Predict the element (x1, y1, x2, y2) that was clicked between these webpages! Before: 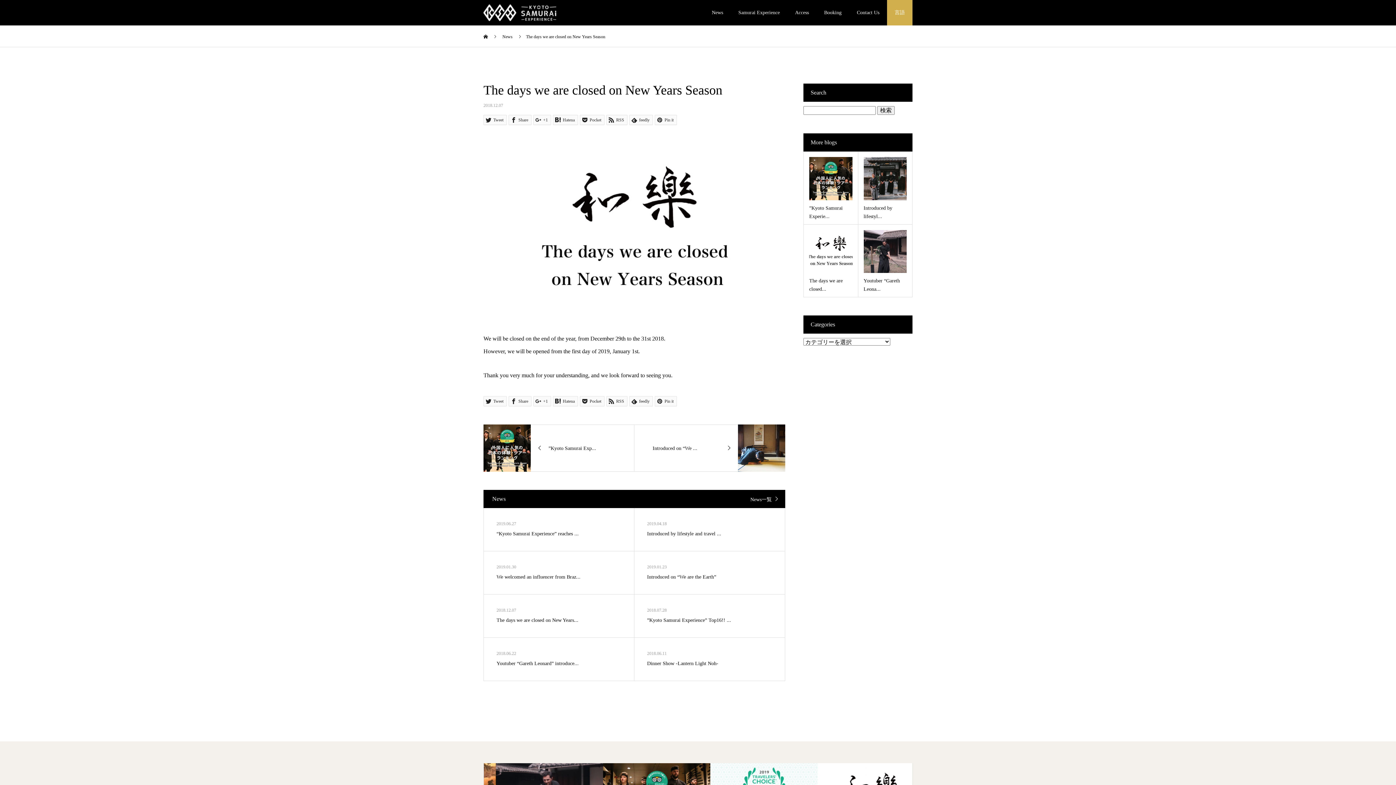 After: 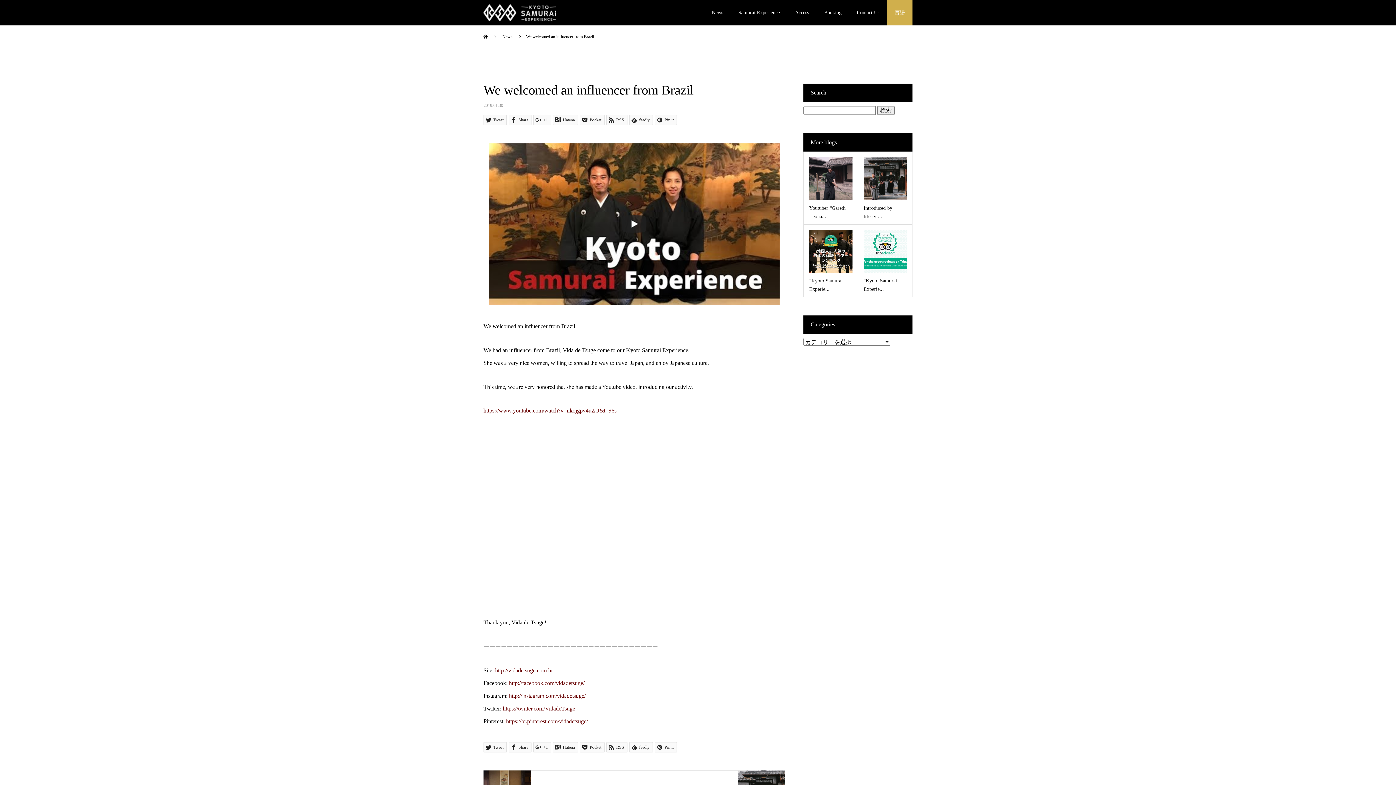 Action: bbox: (484, 551, 634, 594) label: 2019.01.30
We welcomed an influencer from Braz...